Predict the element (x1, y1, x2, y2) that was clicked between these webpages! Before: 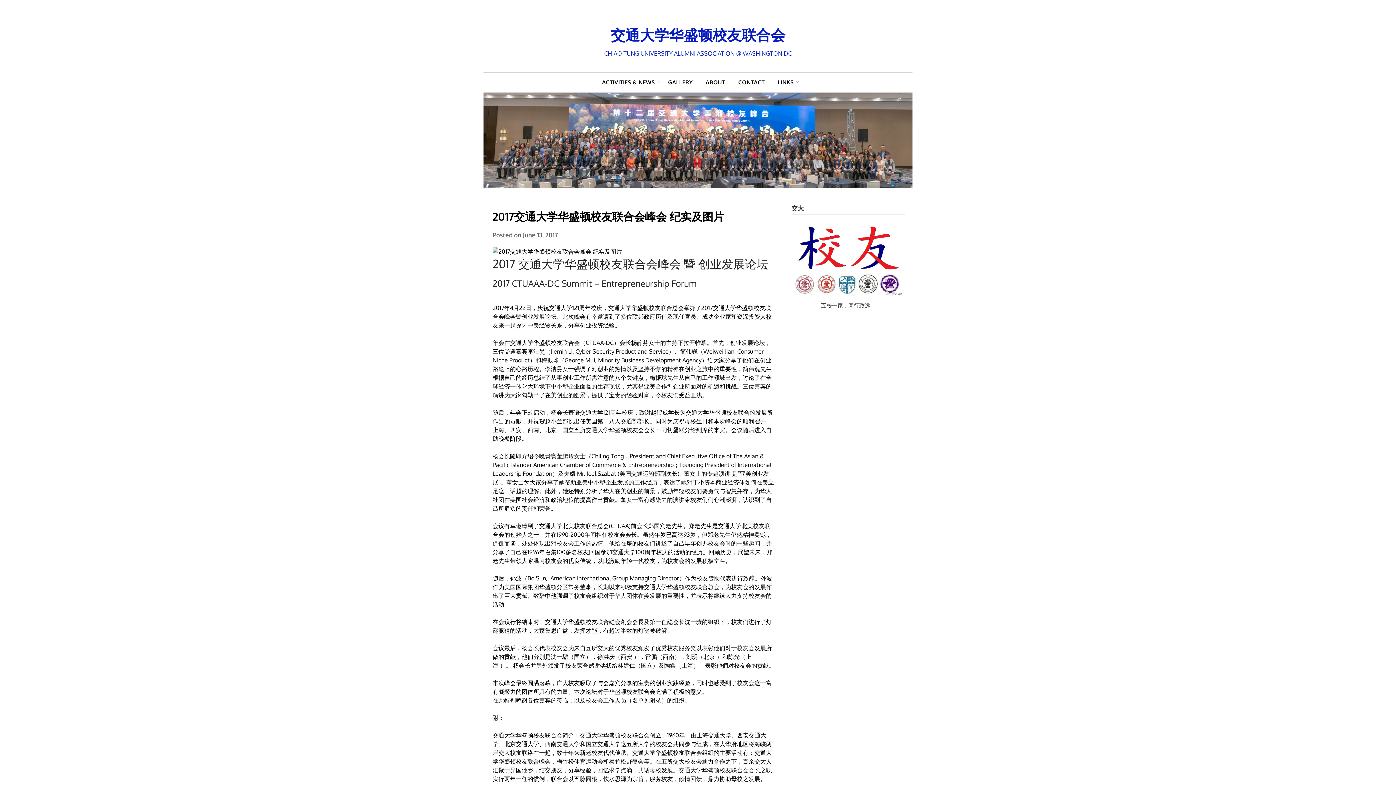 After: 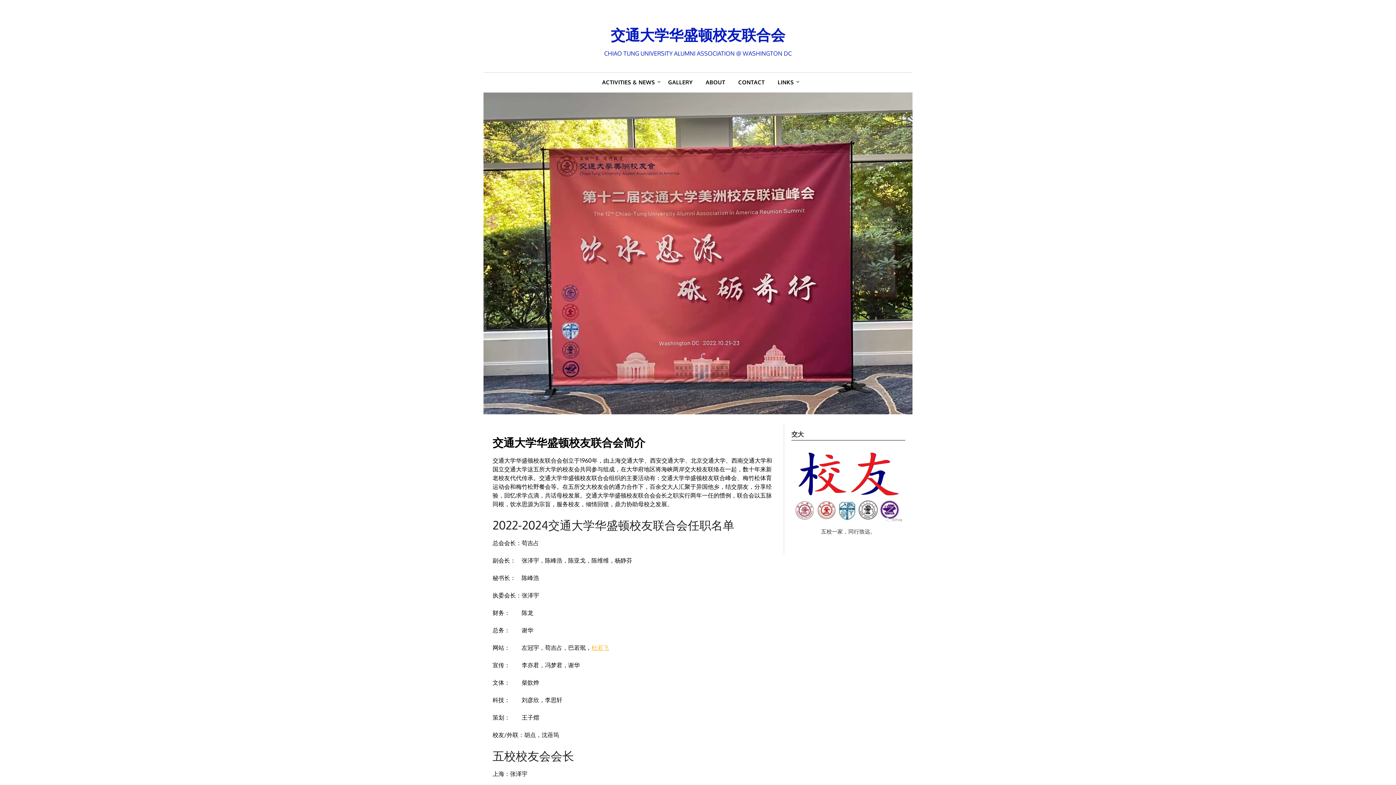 Action: label: ABOUT bbox: (700, 72, 731, 92)